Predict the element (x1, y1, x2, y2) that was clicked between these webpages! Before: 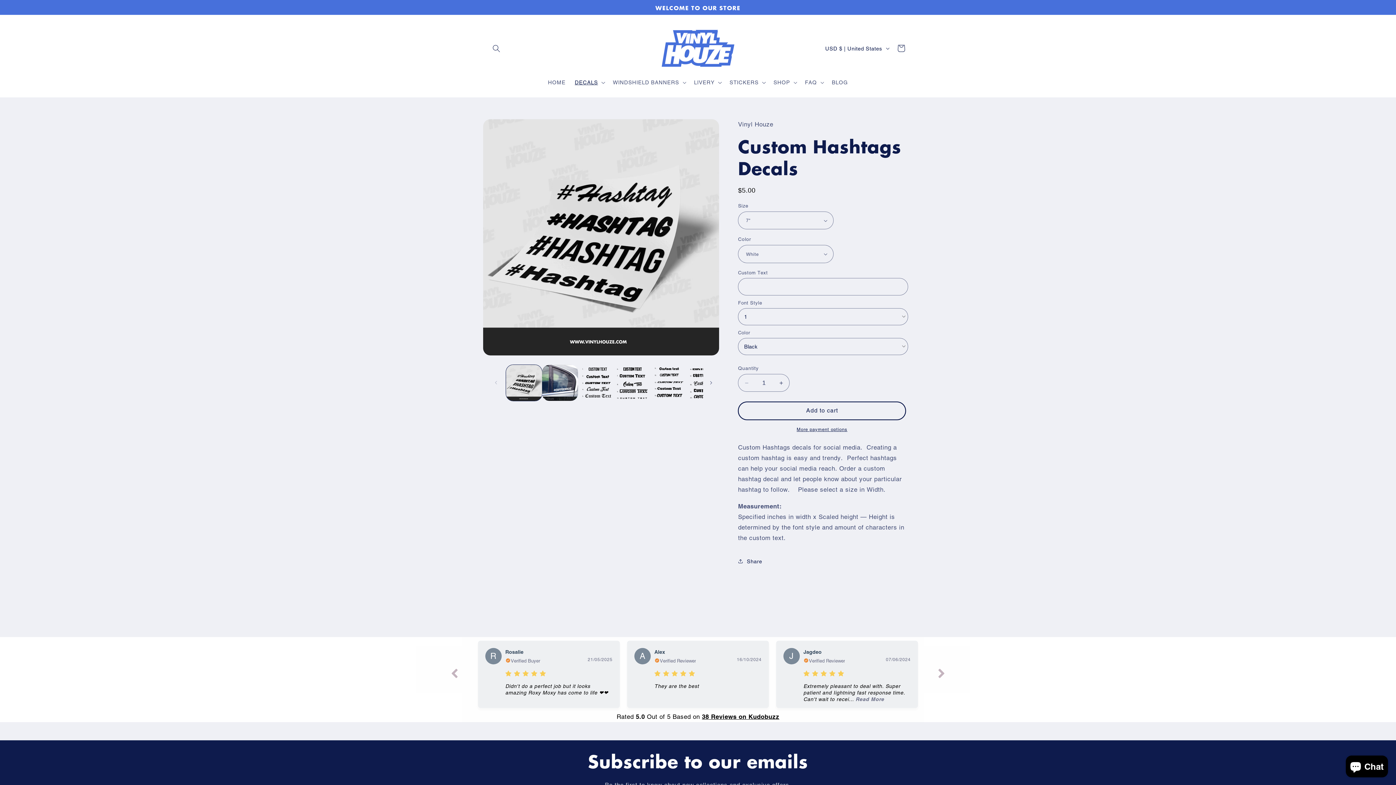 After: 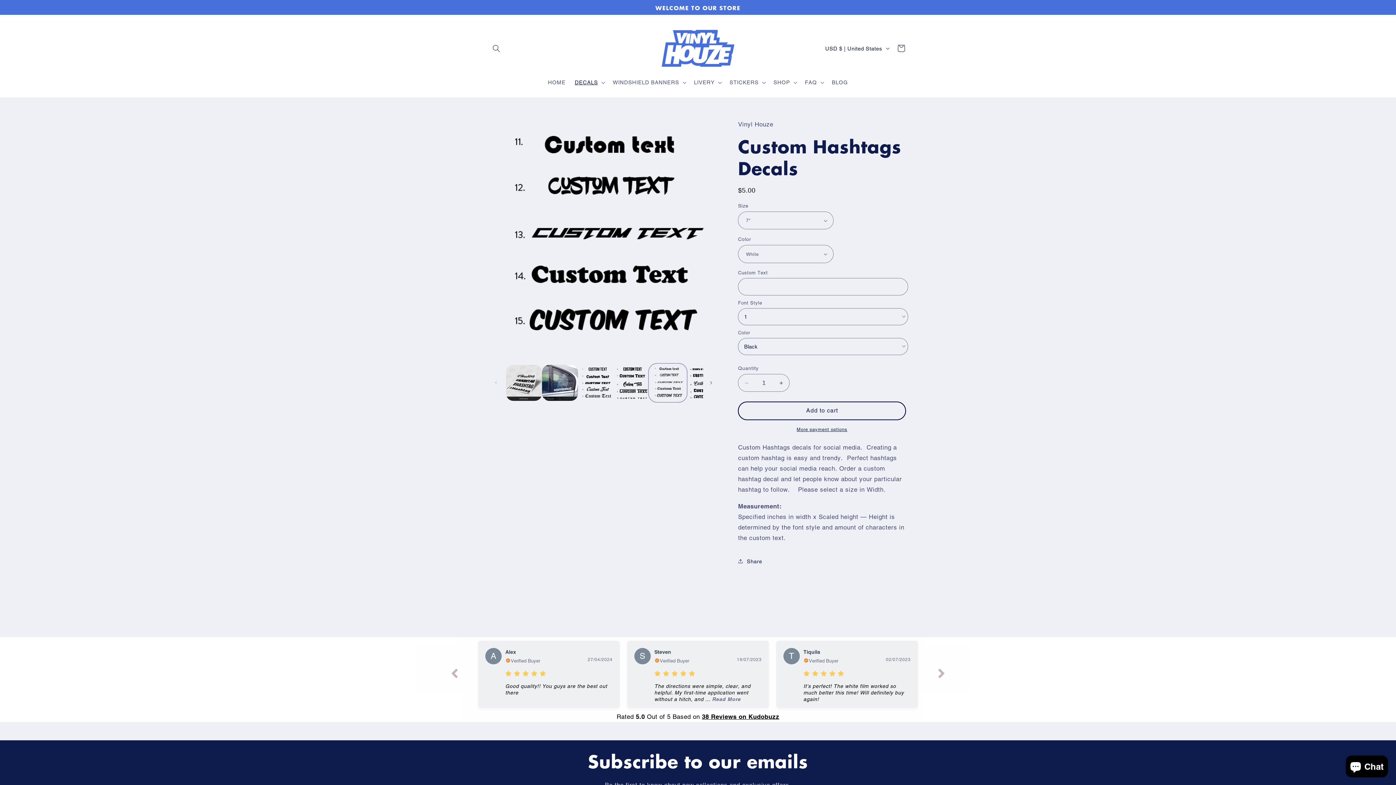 Action: label: Load image 5 in gallery view bbox: (650, 365, 685, 401)